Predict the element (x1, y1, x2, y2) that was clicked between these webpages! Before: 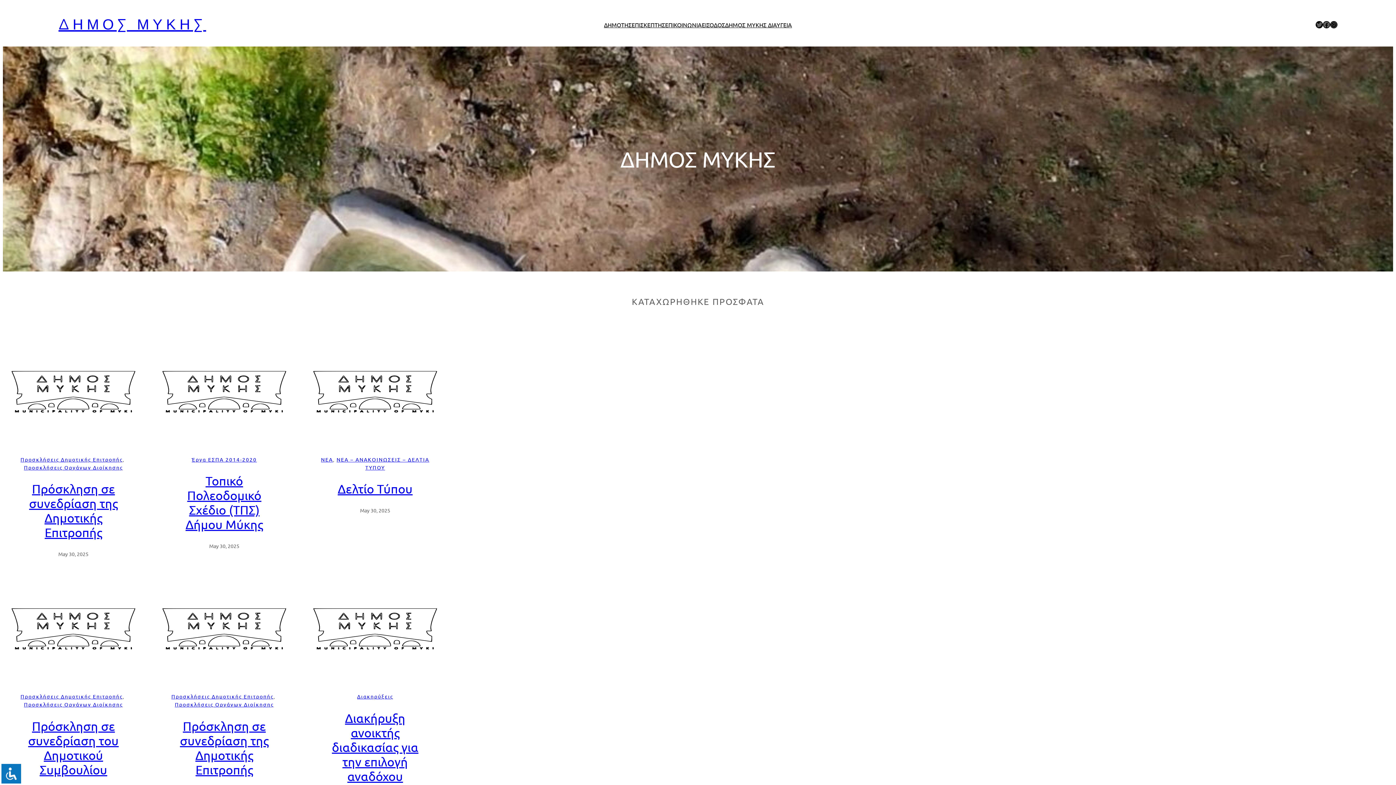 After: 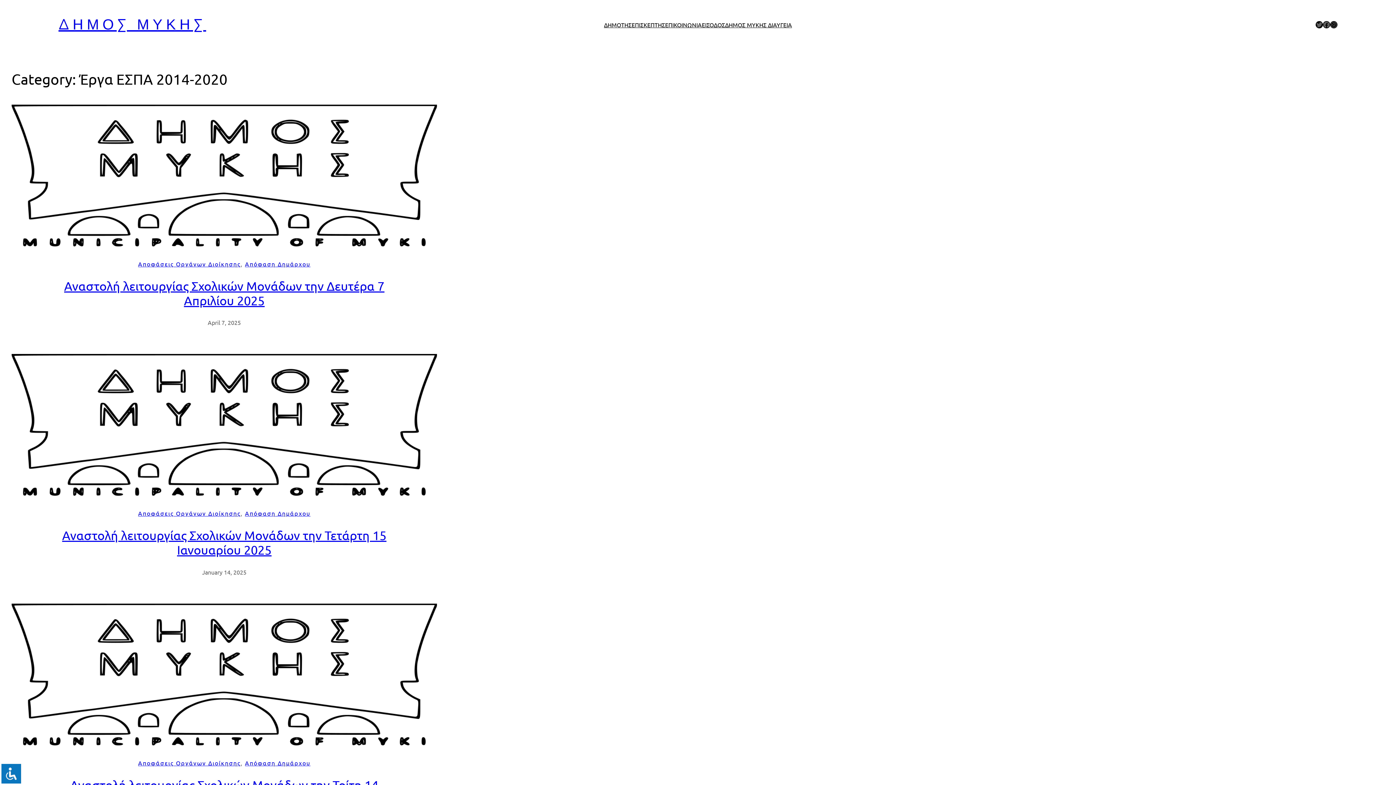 Action: label: Έργα ΕΣΠΑ 2014-2020 bbox: (191, 456, 256, 462)